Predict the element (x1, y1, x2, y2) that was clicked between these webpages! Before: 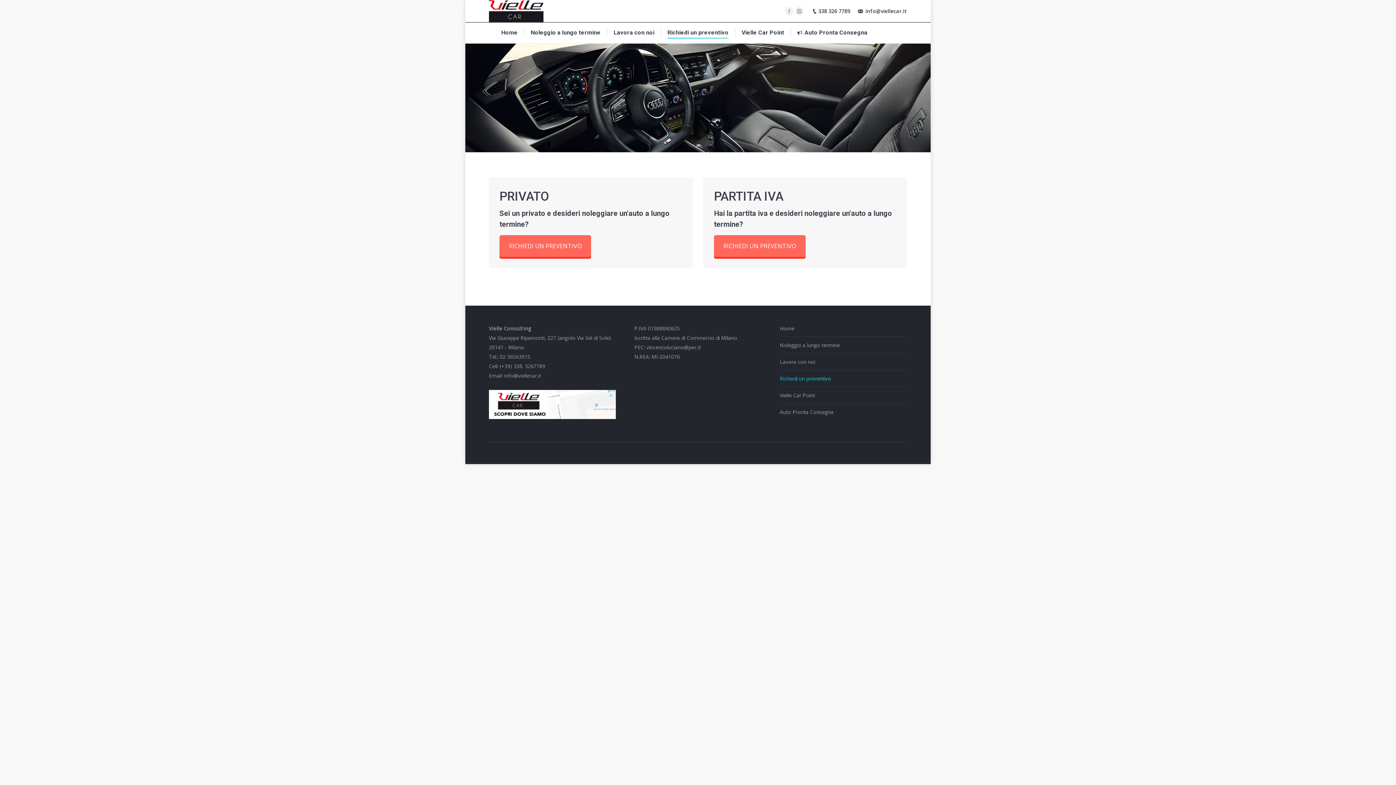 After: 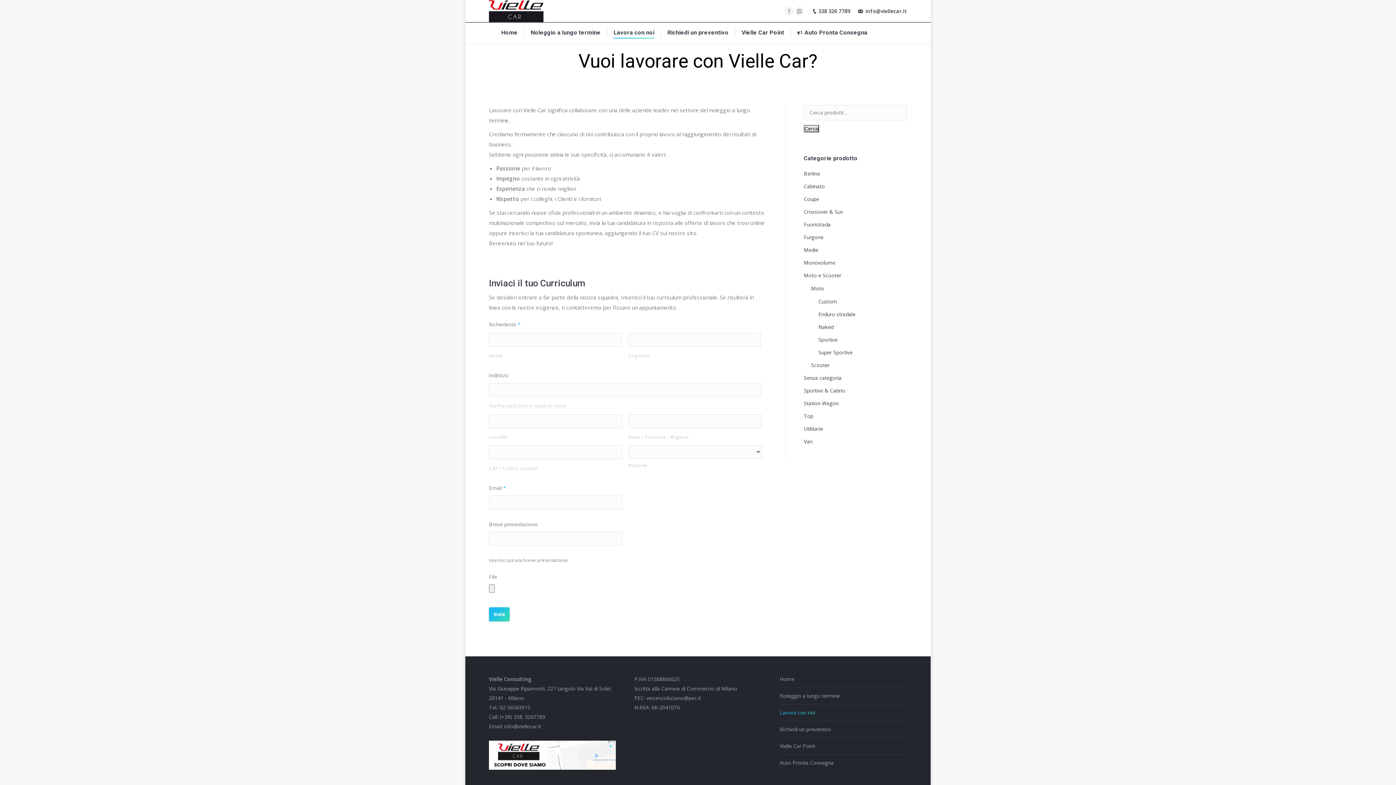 Action: bbox: (779, 358, 820, 365) label: Lavora con noi